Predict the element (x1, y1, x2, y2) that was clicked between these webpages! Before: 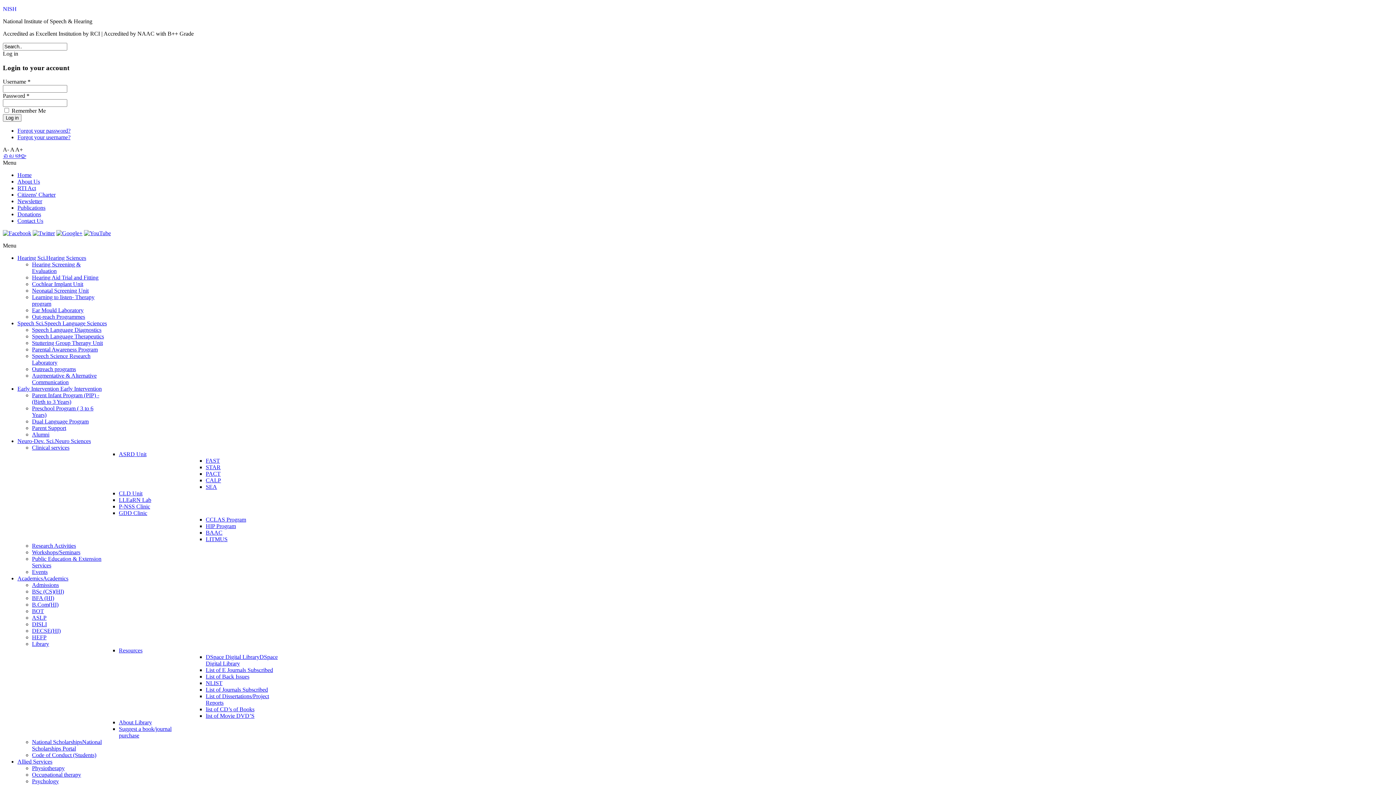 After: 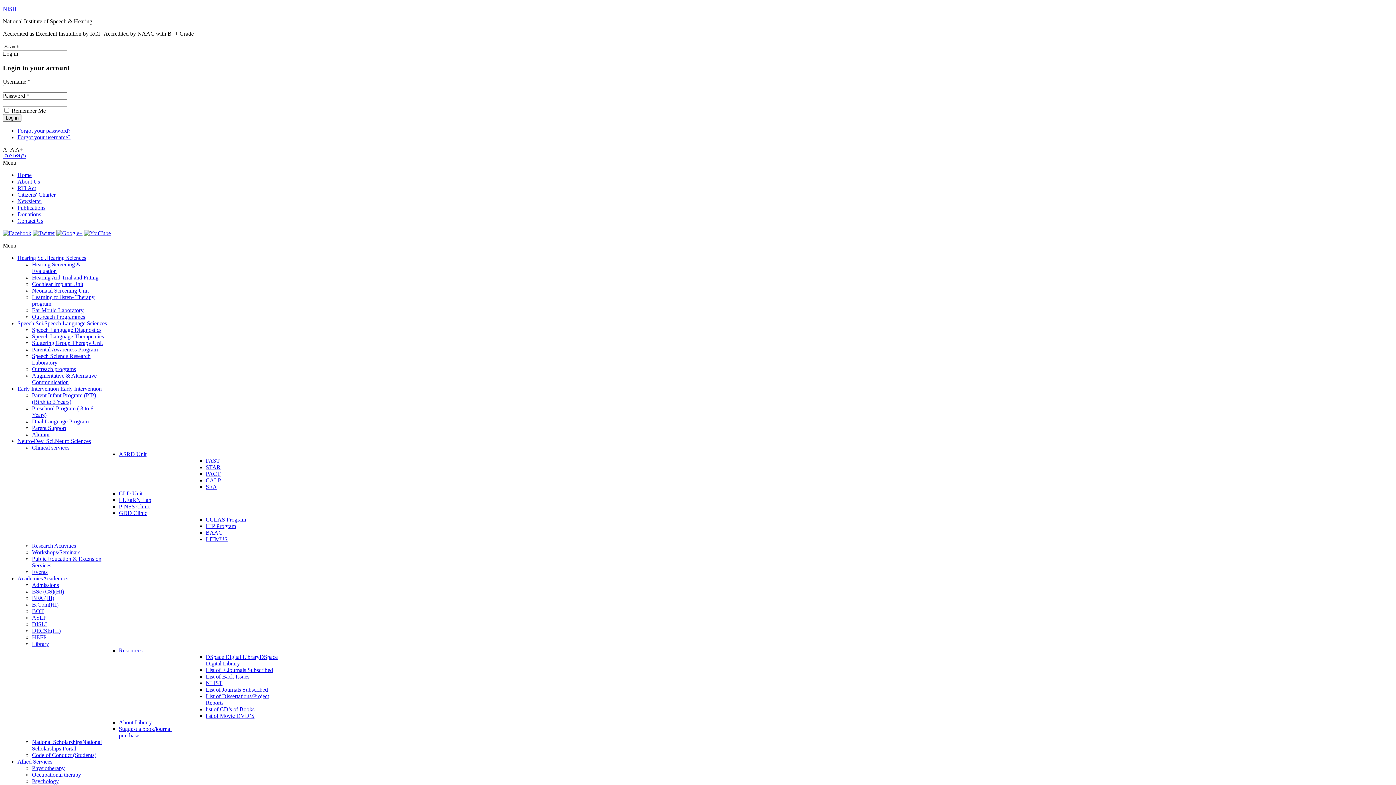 Action: bbox: (32, 543, 76, 549) label: Research Activities